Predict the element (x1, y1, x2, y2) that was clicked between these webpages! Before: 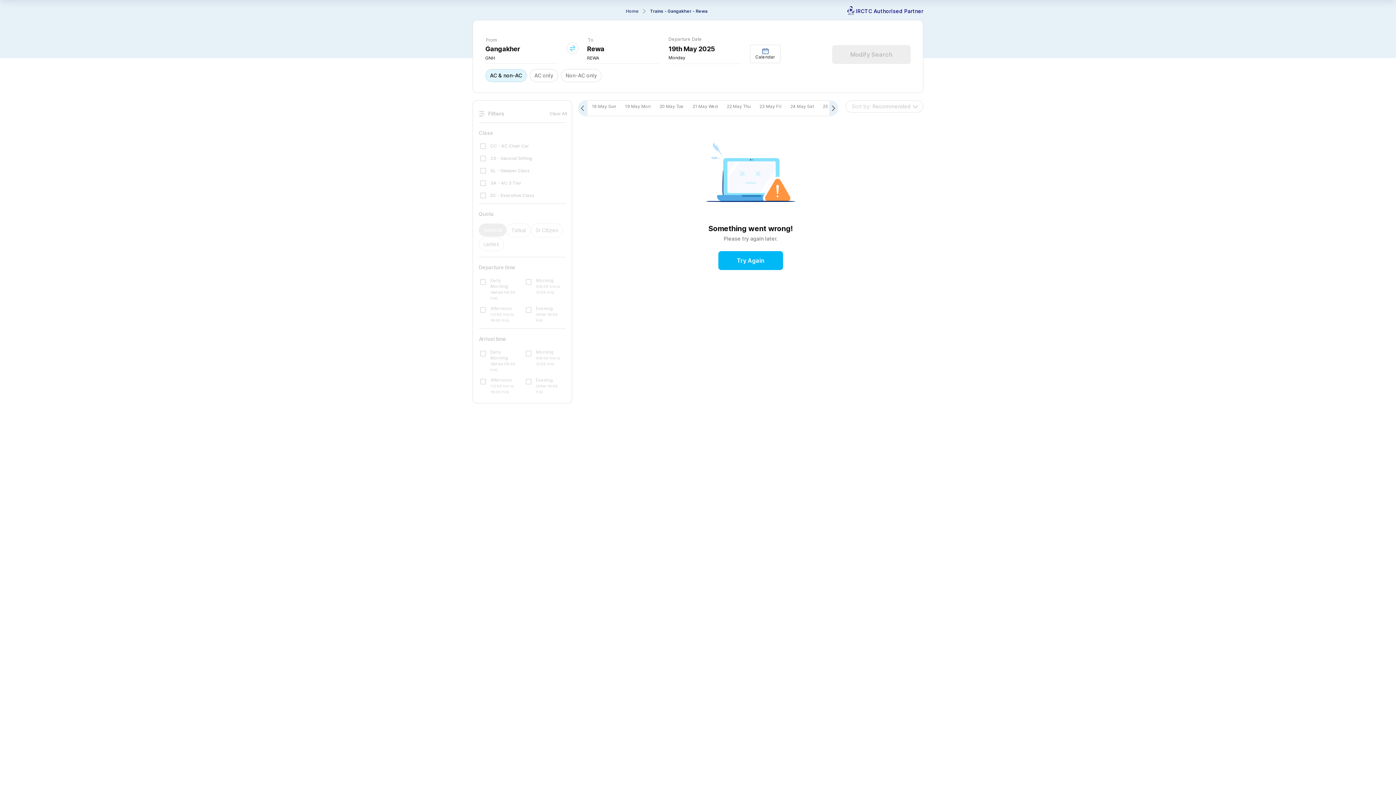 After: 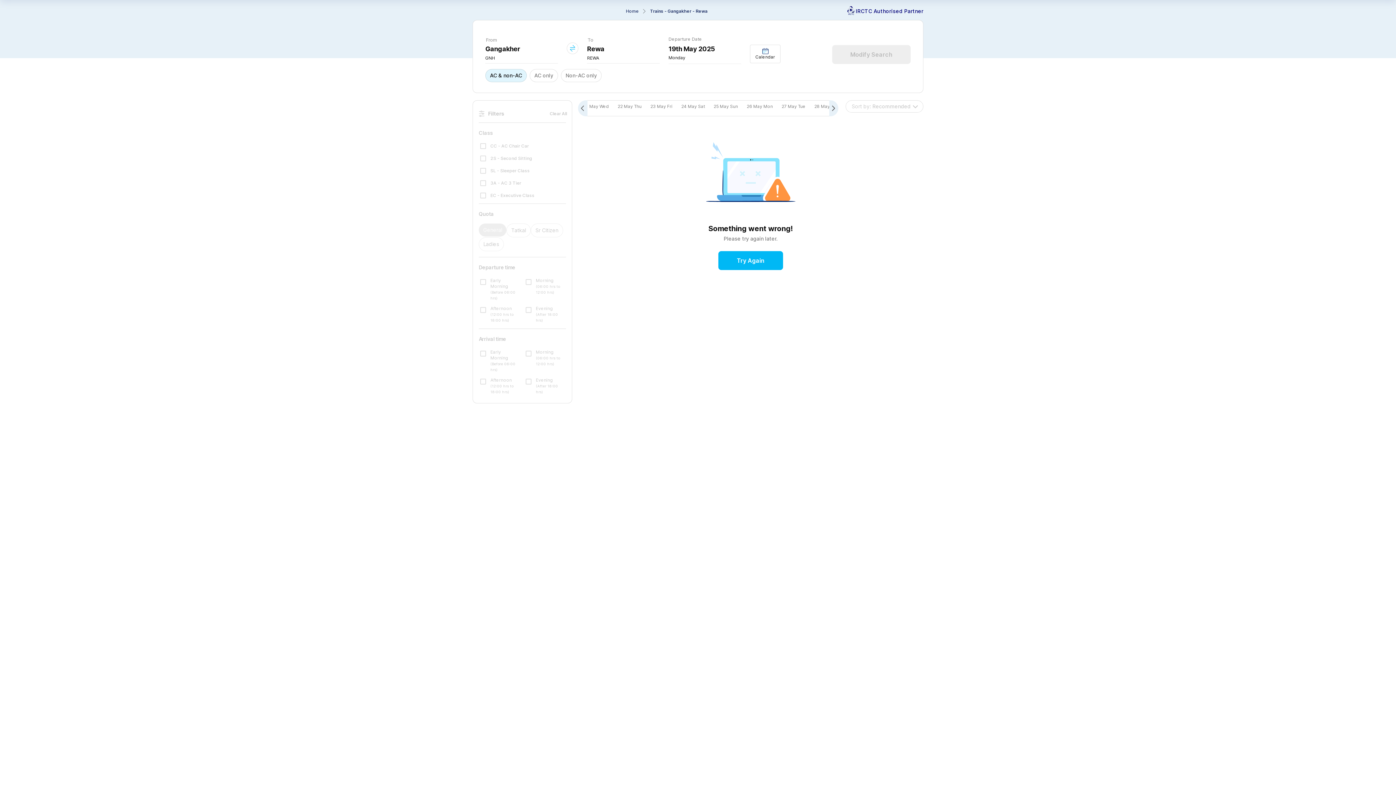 Action: bbox: (829, 123, 838, 139)